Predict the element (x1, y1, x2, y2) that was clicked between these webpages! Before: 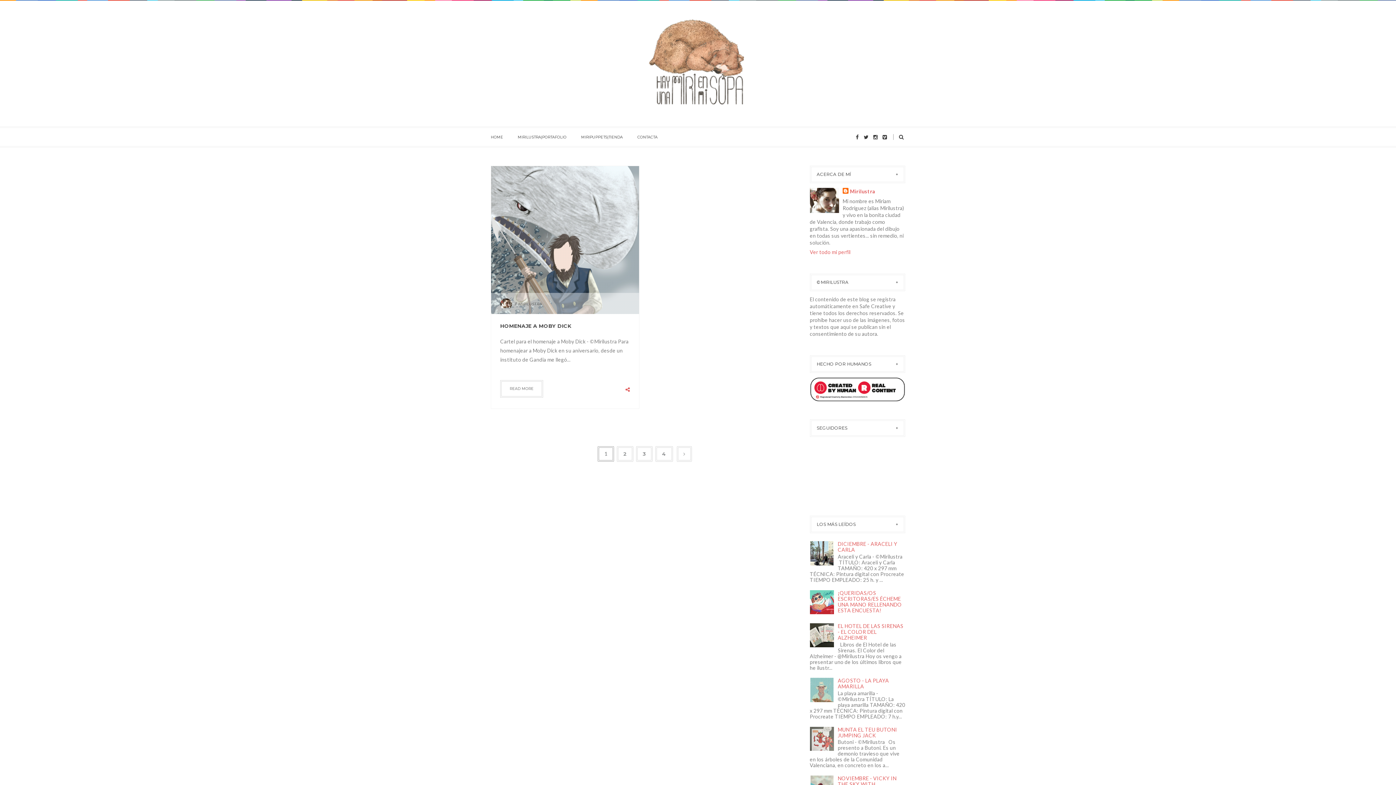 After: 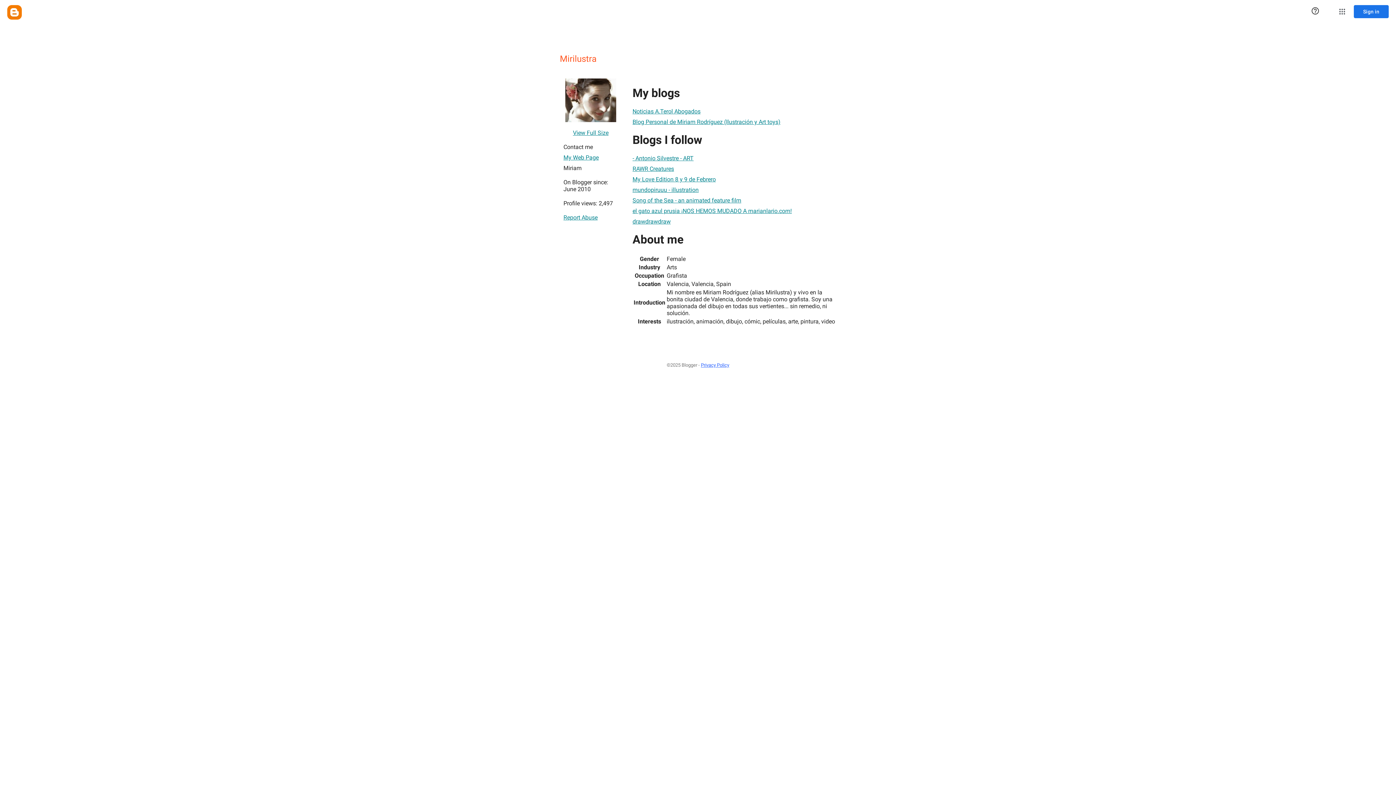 Action: label: Ver todo mi perfil bbox: (810, 249, 850, 255)